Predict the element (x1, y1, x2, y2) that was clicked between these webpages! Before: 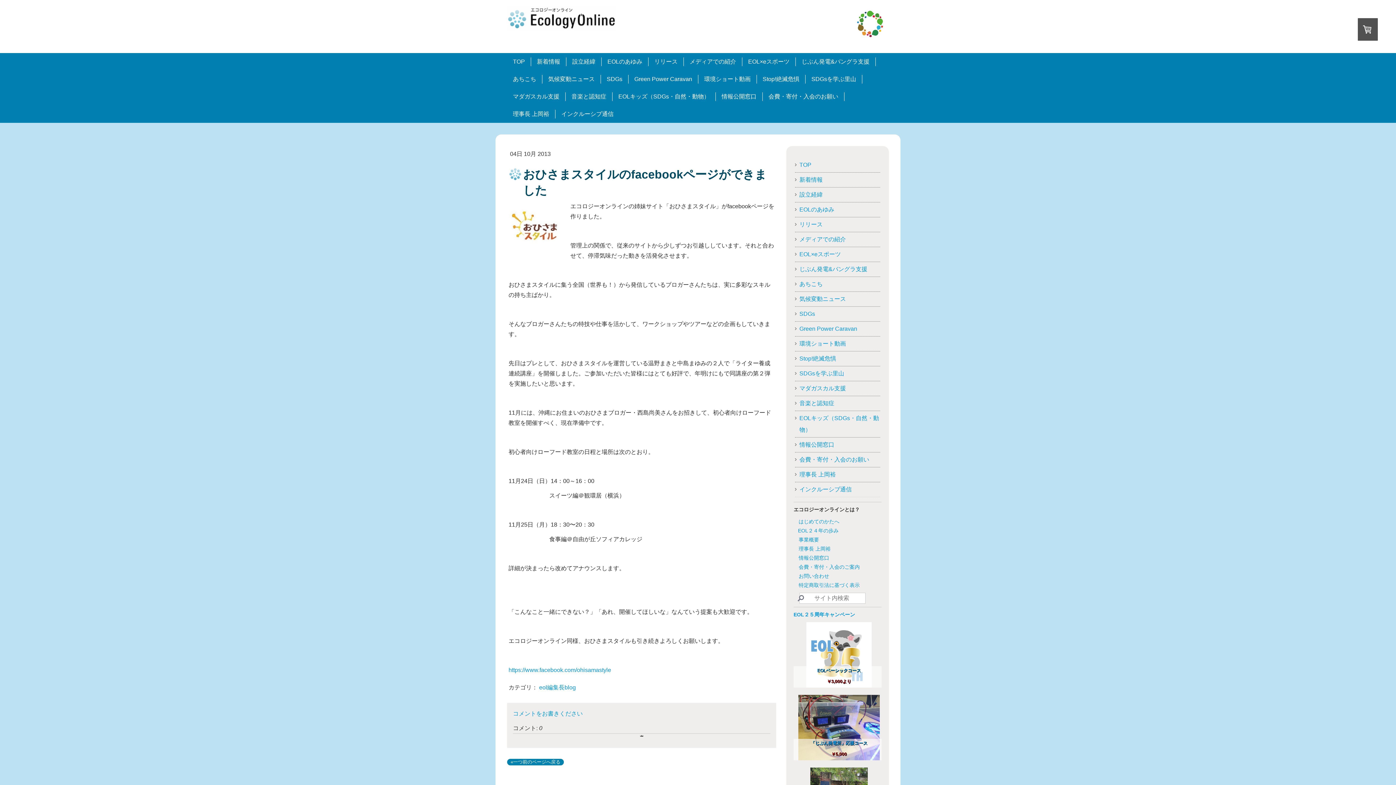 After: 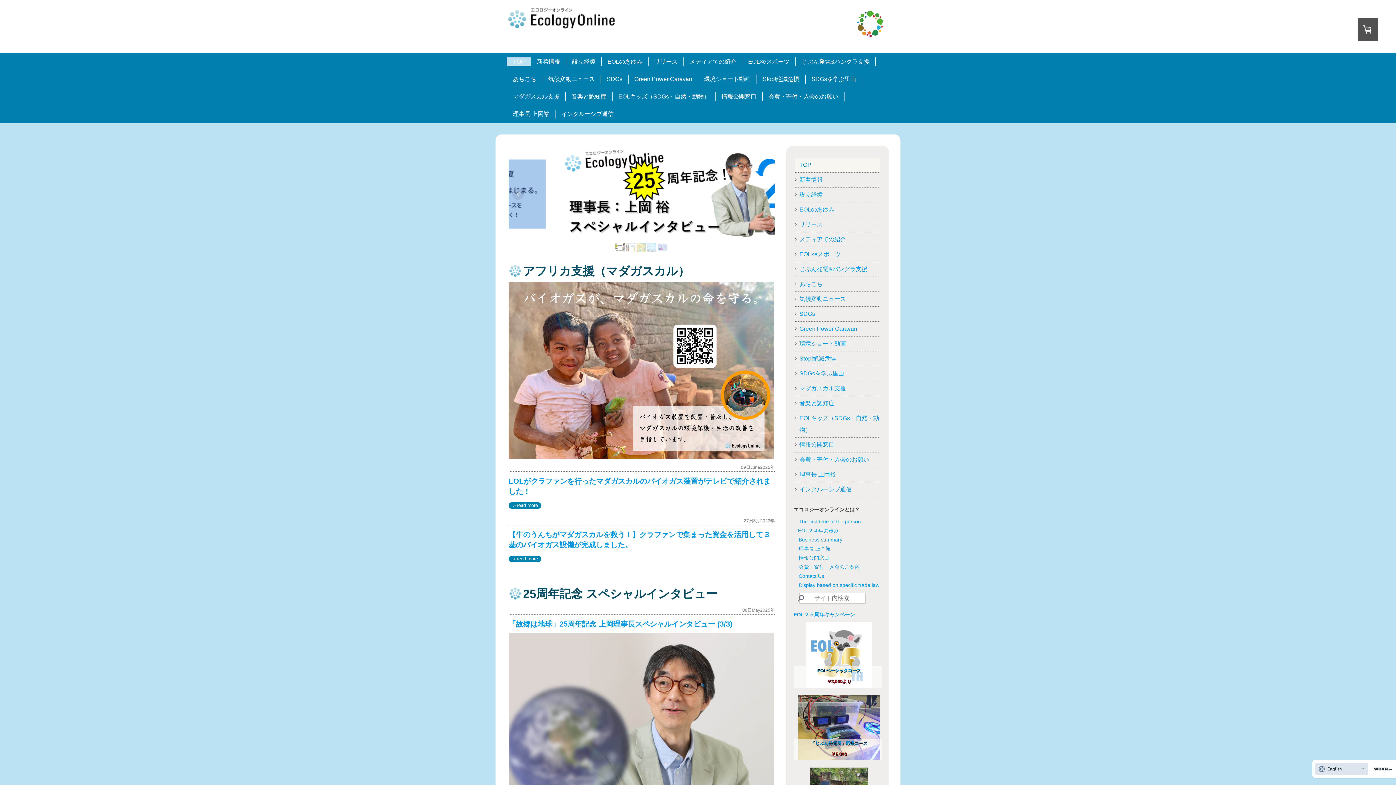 Action: bbox: (507, 57, 531, 66) label: TOP